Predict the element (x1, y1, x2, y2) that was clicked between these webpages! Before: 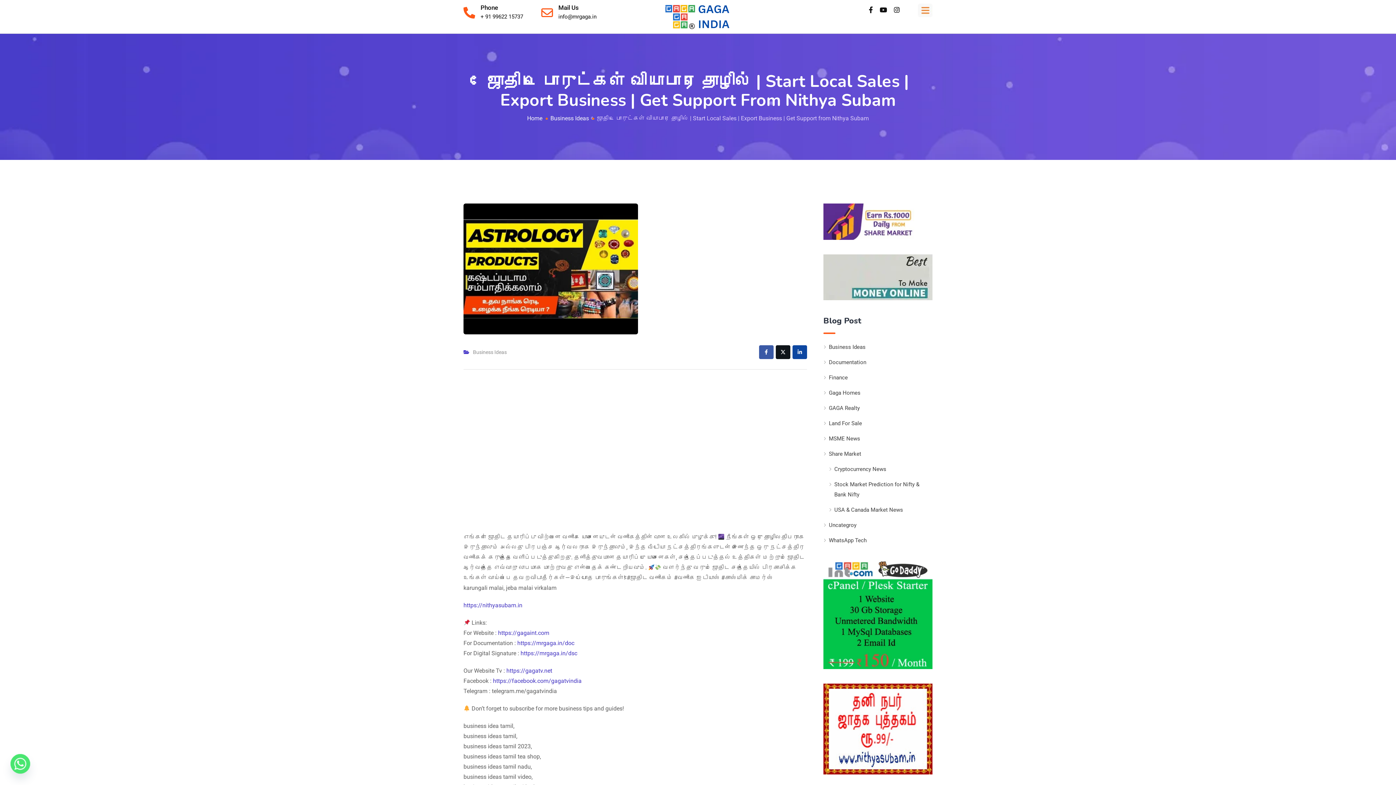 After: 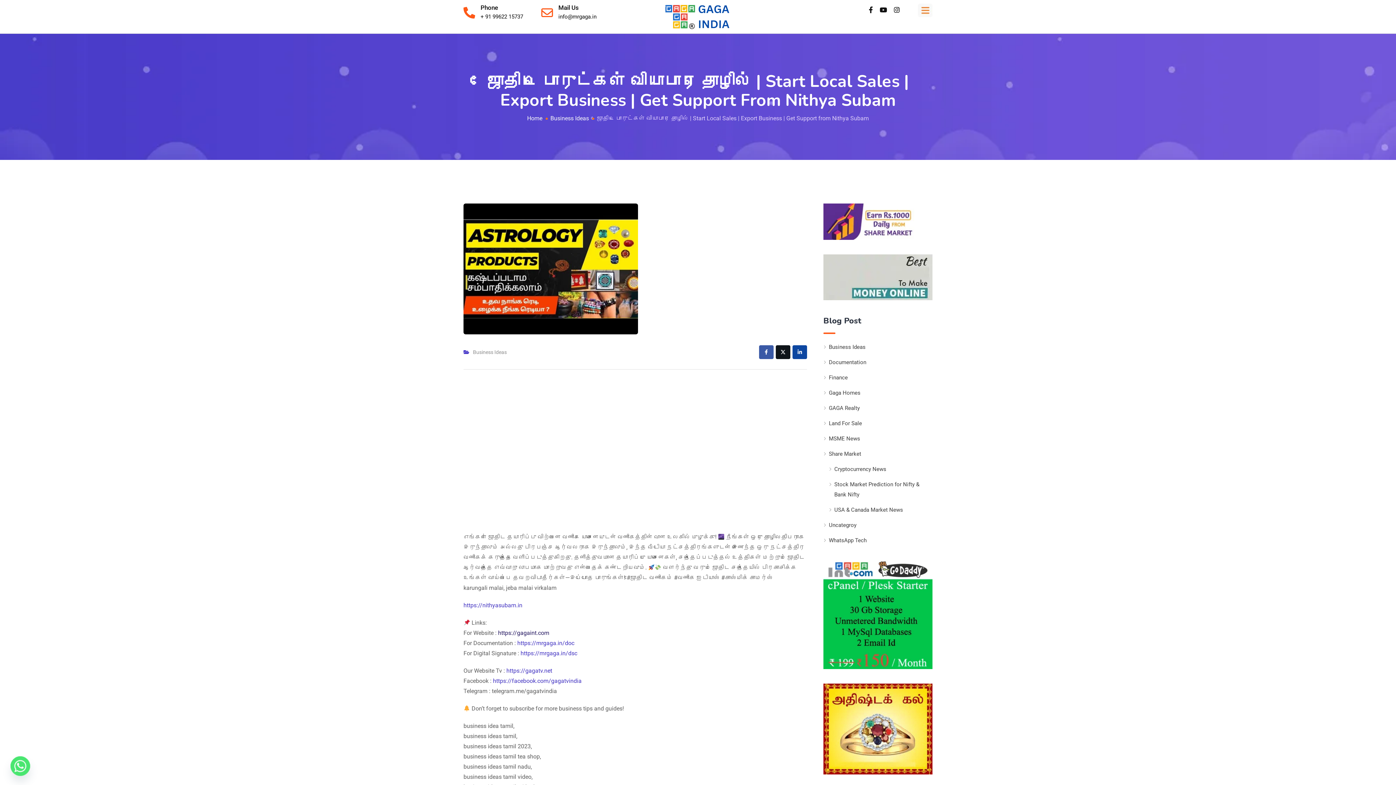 Action: bbox: (498, 629, 549, 636) label: https://gagaint.com